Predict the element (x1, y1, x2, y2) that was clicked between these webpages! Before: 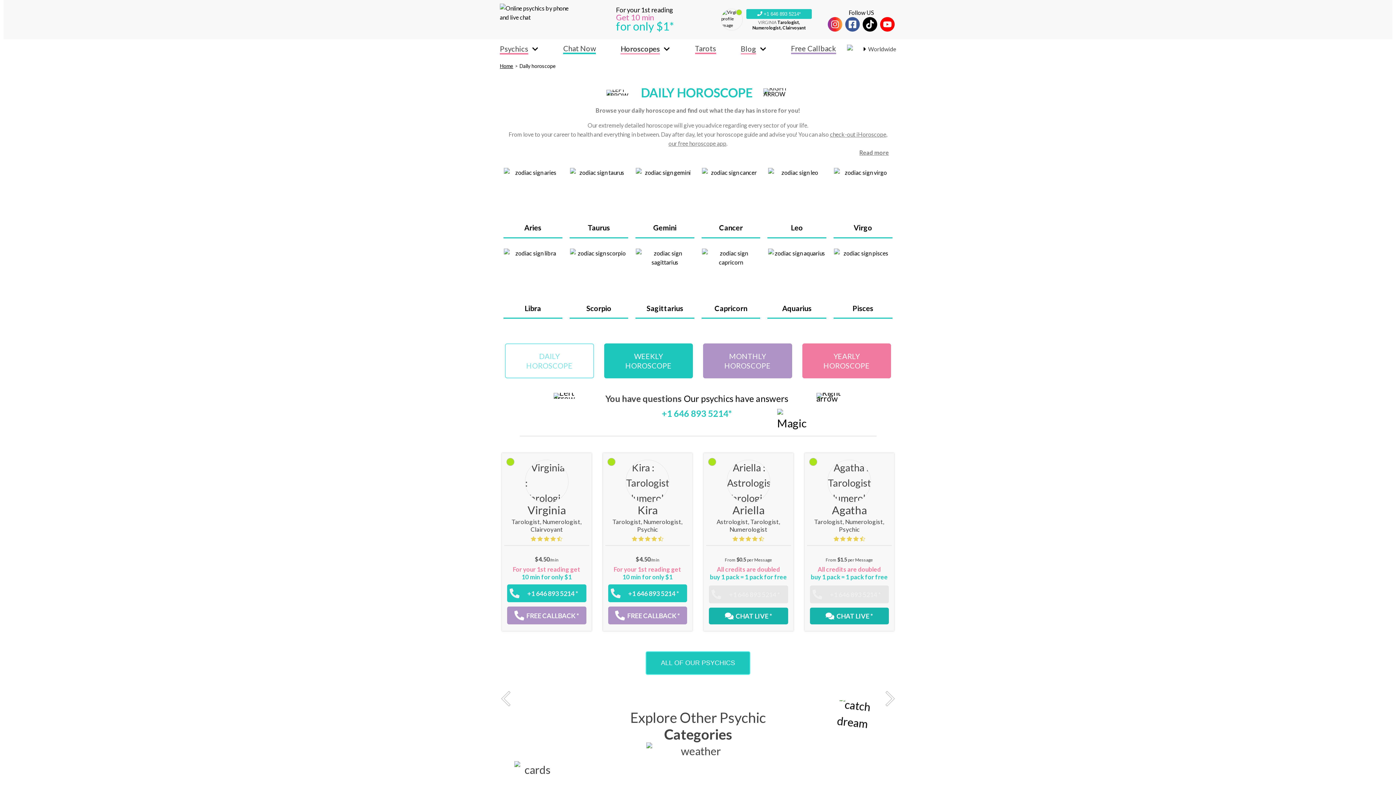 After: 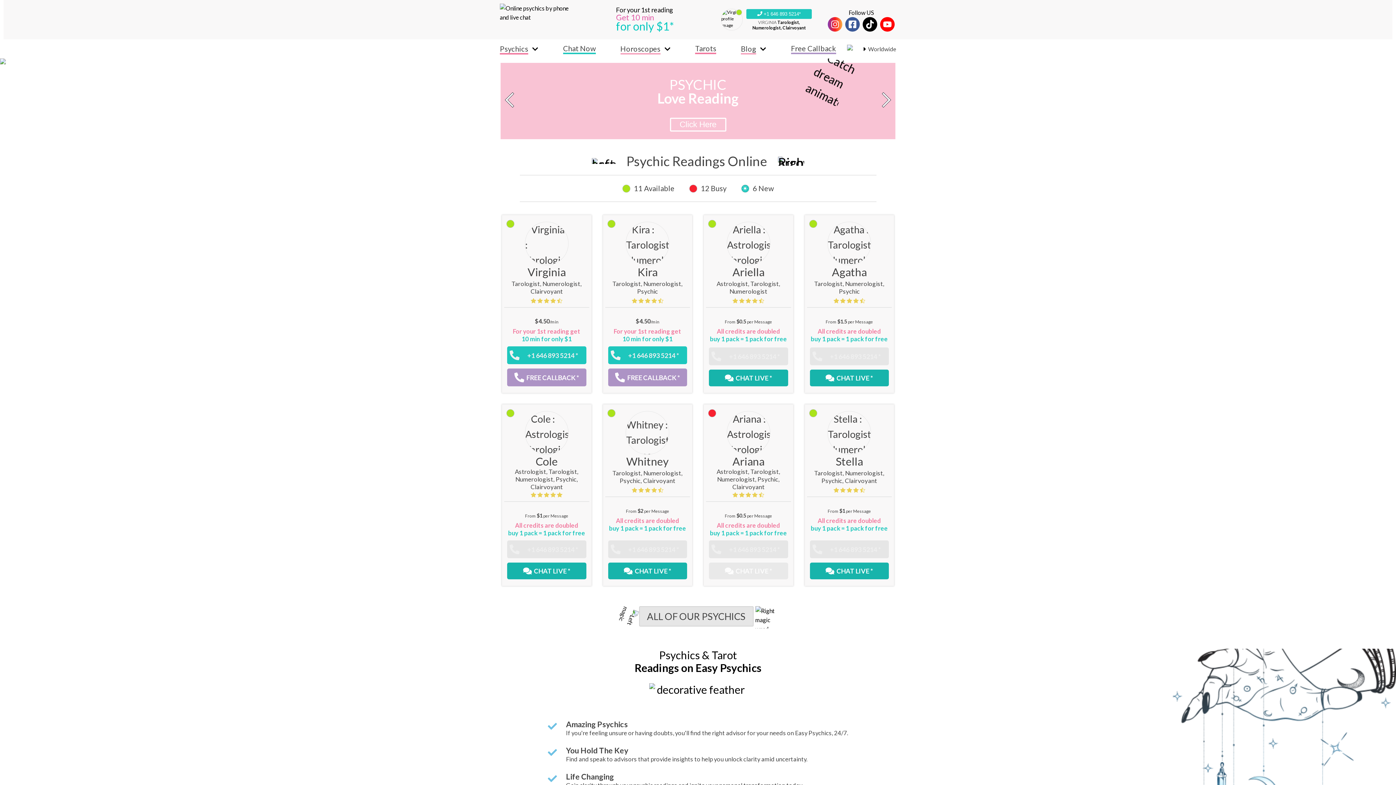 Action: bbox: (500, 3, 572, 35)